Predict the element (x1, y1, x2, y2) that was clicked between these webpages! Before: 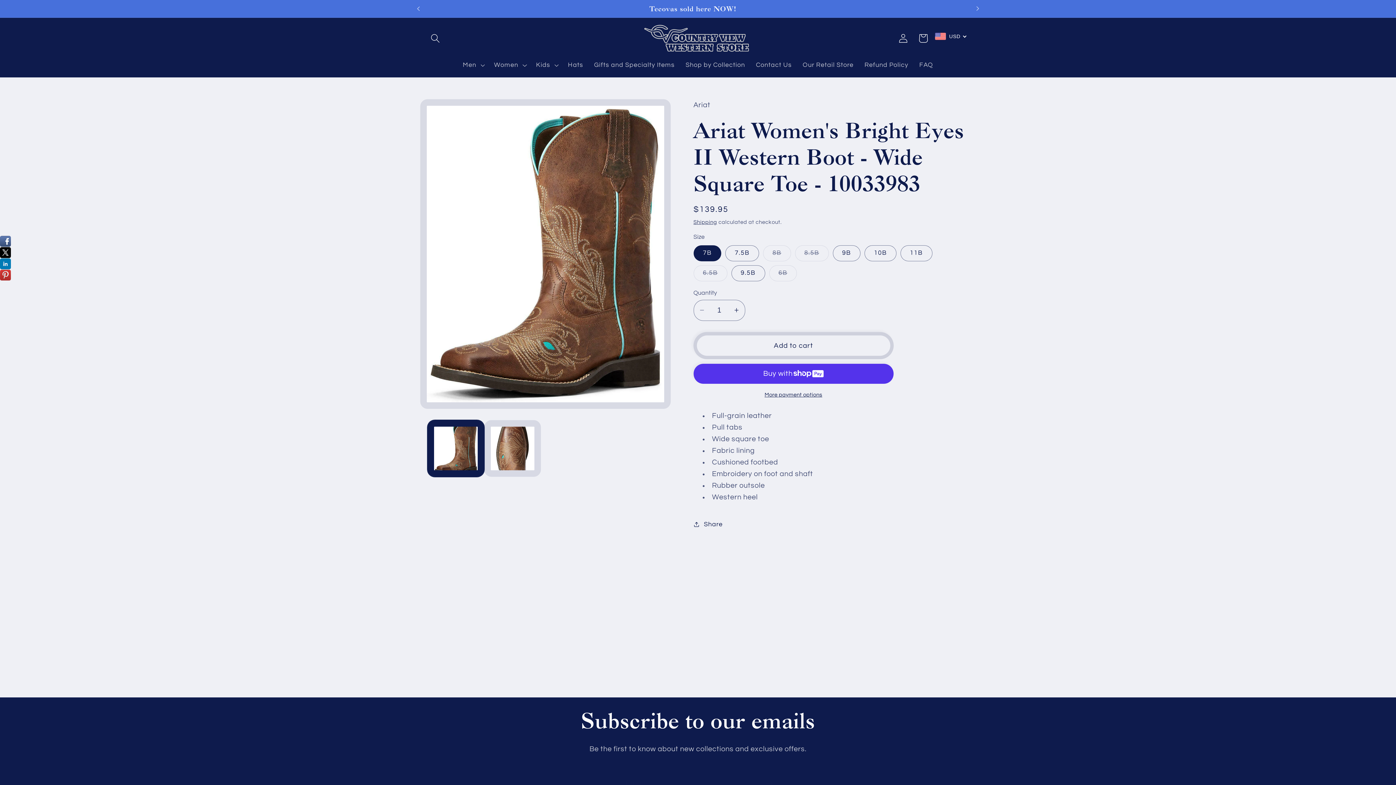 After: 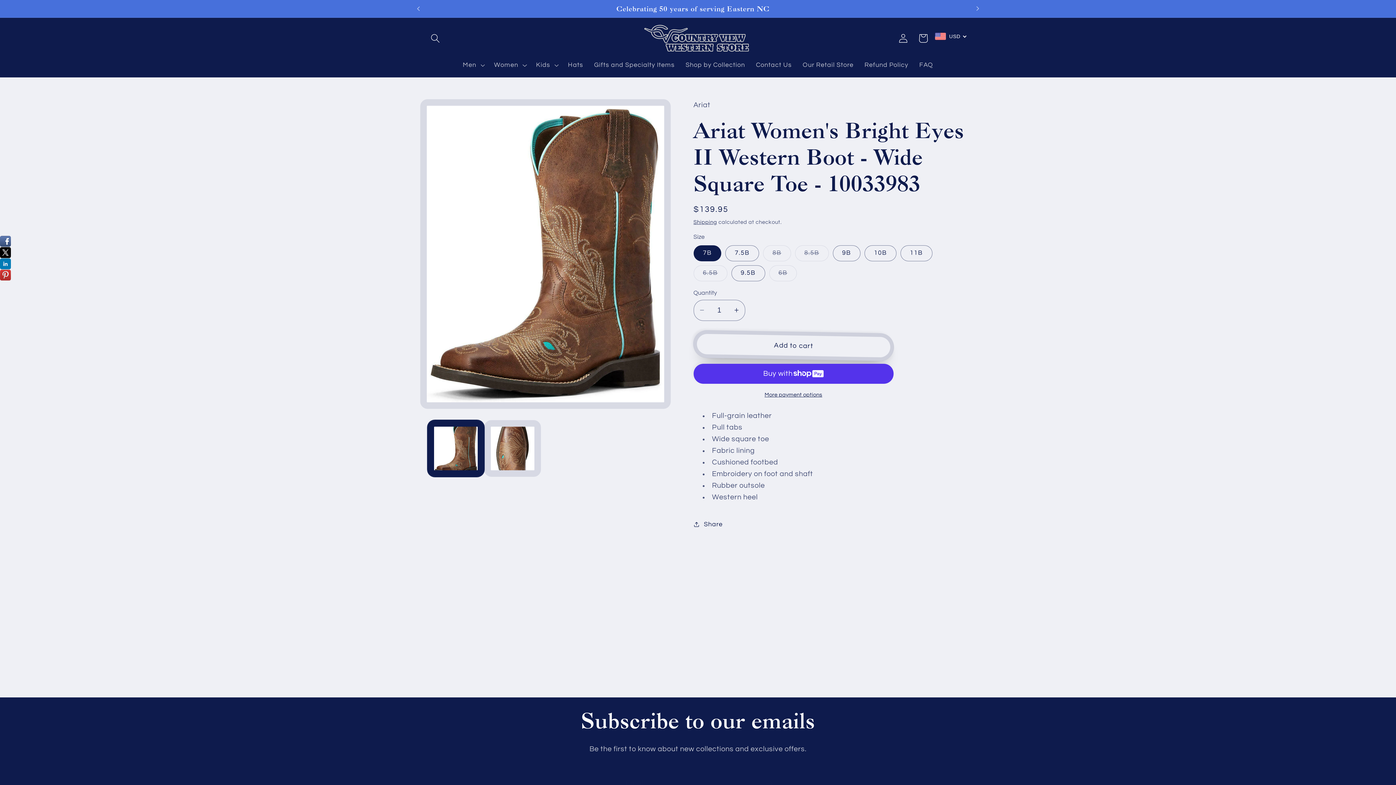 Action: bbox: (693, 332, 893, 359) label: Add to cart